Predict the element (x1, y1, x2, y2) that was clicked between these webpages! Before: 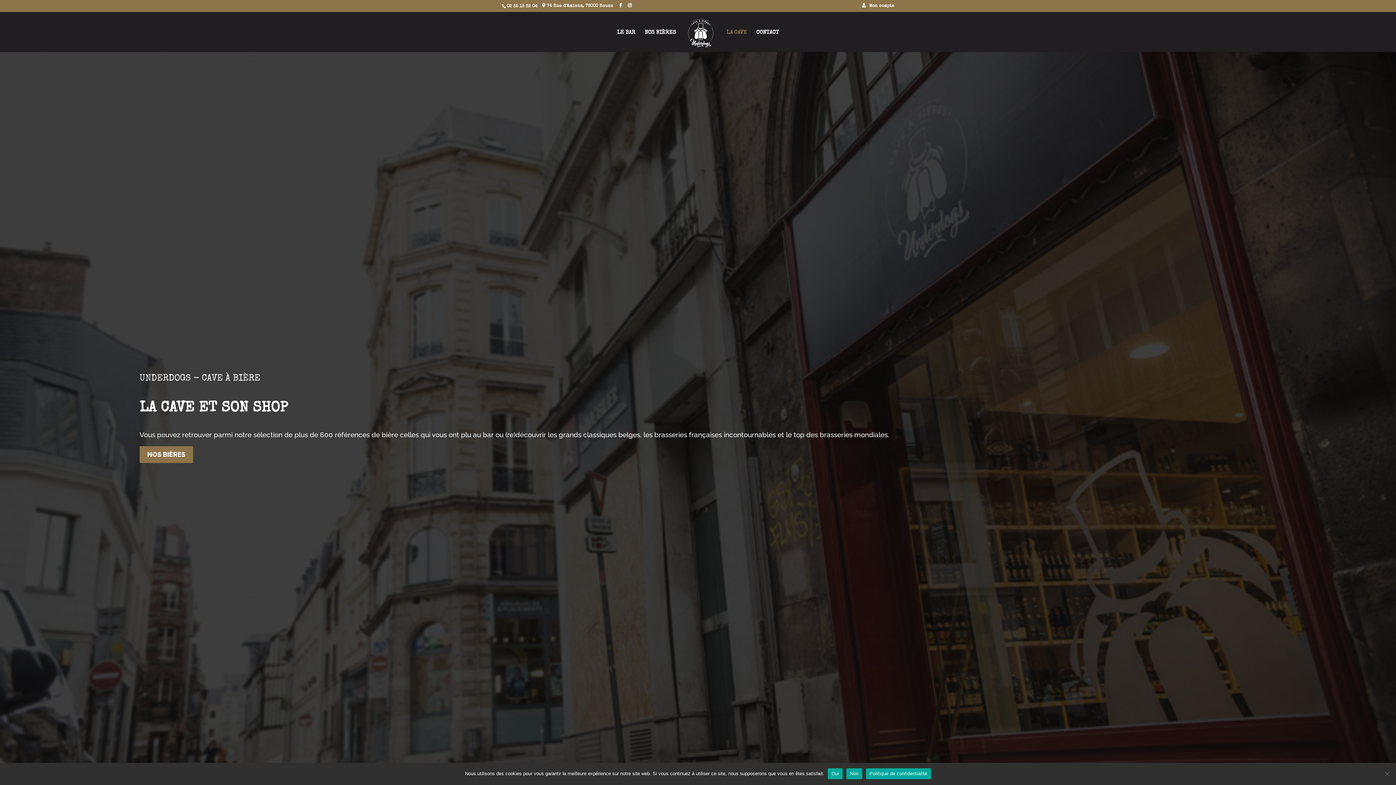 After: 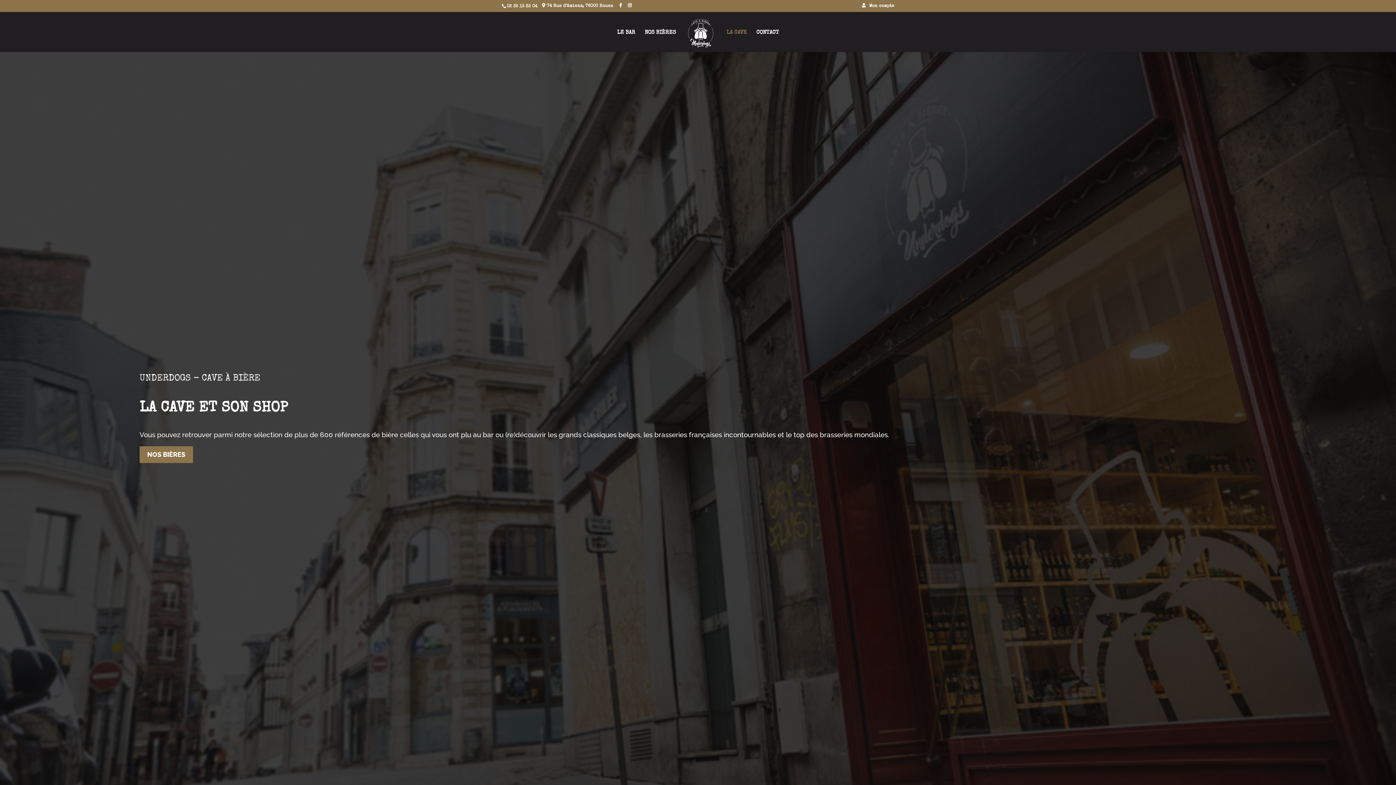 Action: label: Non bbox: (846, 768, 862, 779)